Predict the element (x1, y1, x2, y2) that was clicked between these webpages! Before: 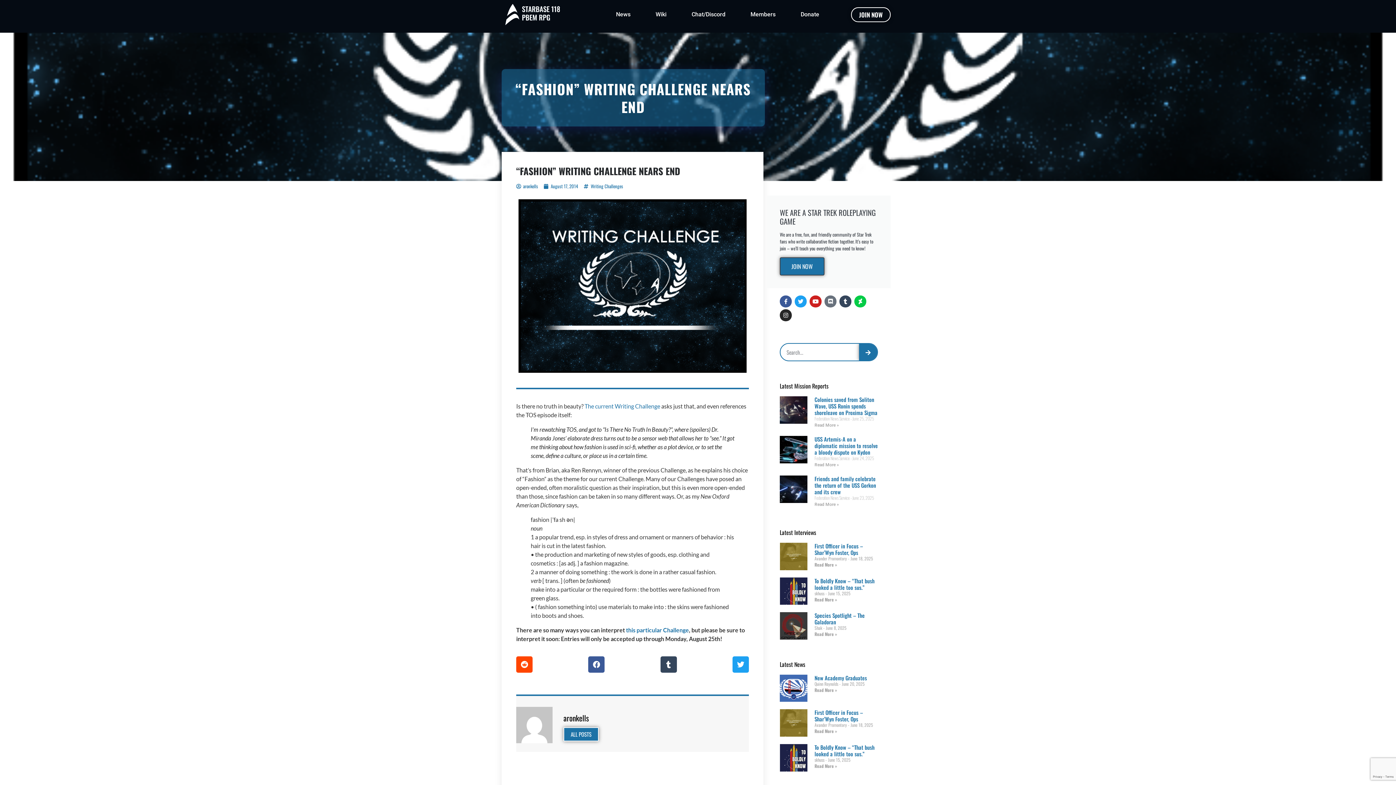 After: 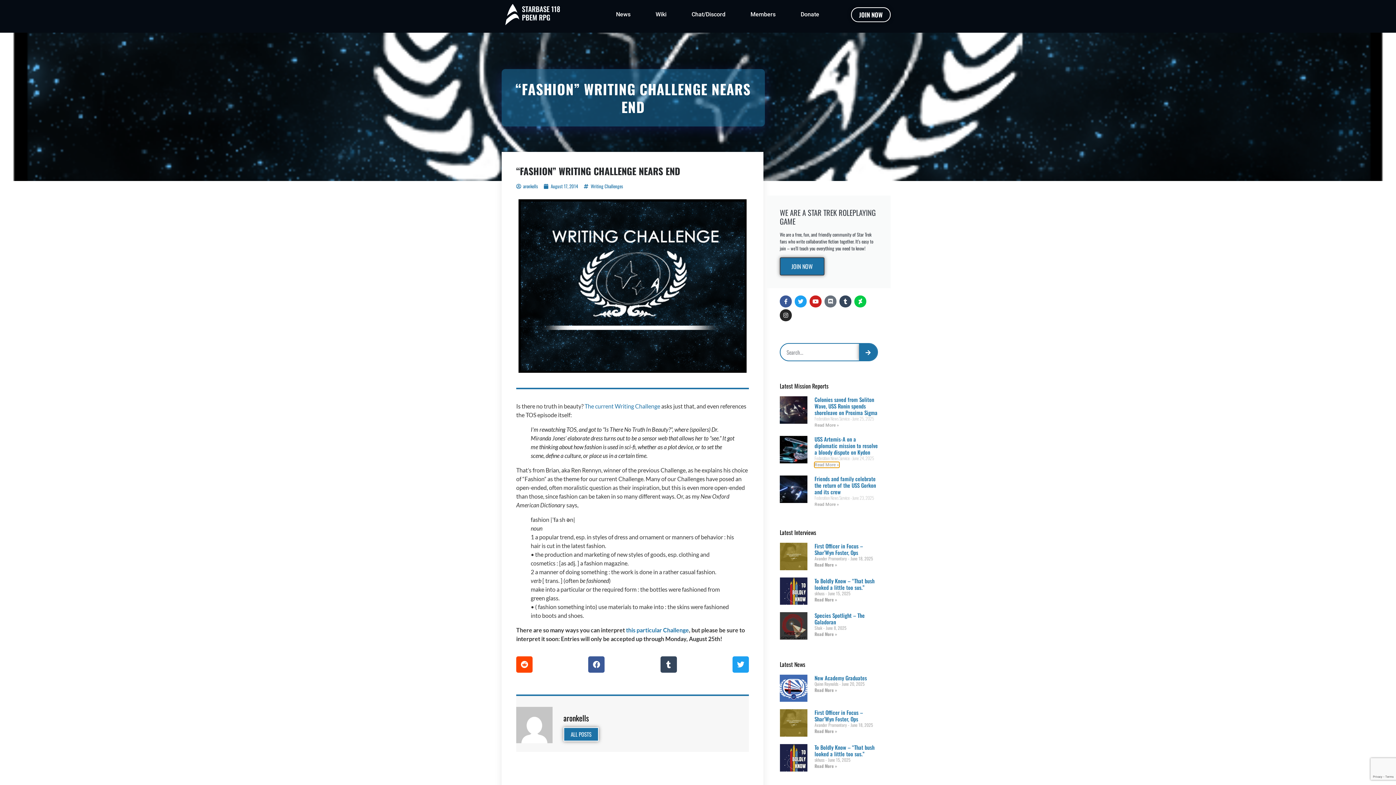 Action: label: Read more about USS Artemis-A on a diplomatic mission to resolve a bloody dispute on Kydon bbox: (814, 462, 839, 467)